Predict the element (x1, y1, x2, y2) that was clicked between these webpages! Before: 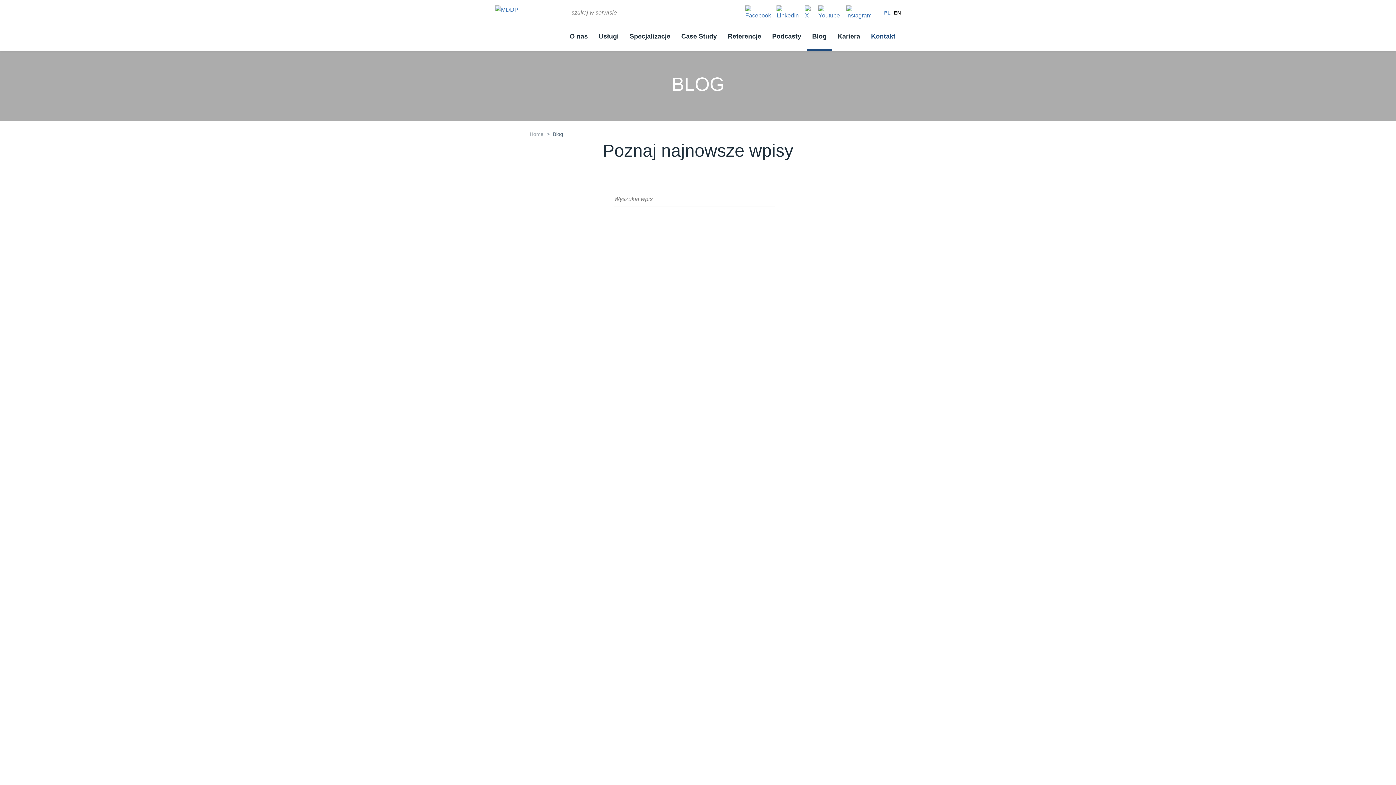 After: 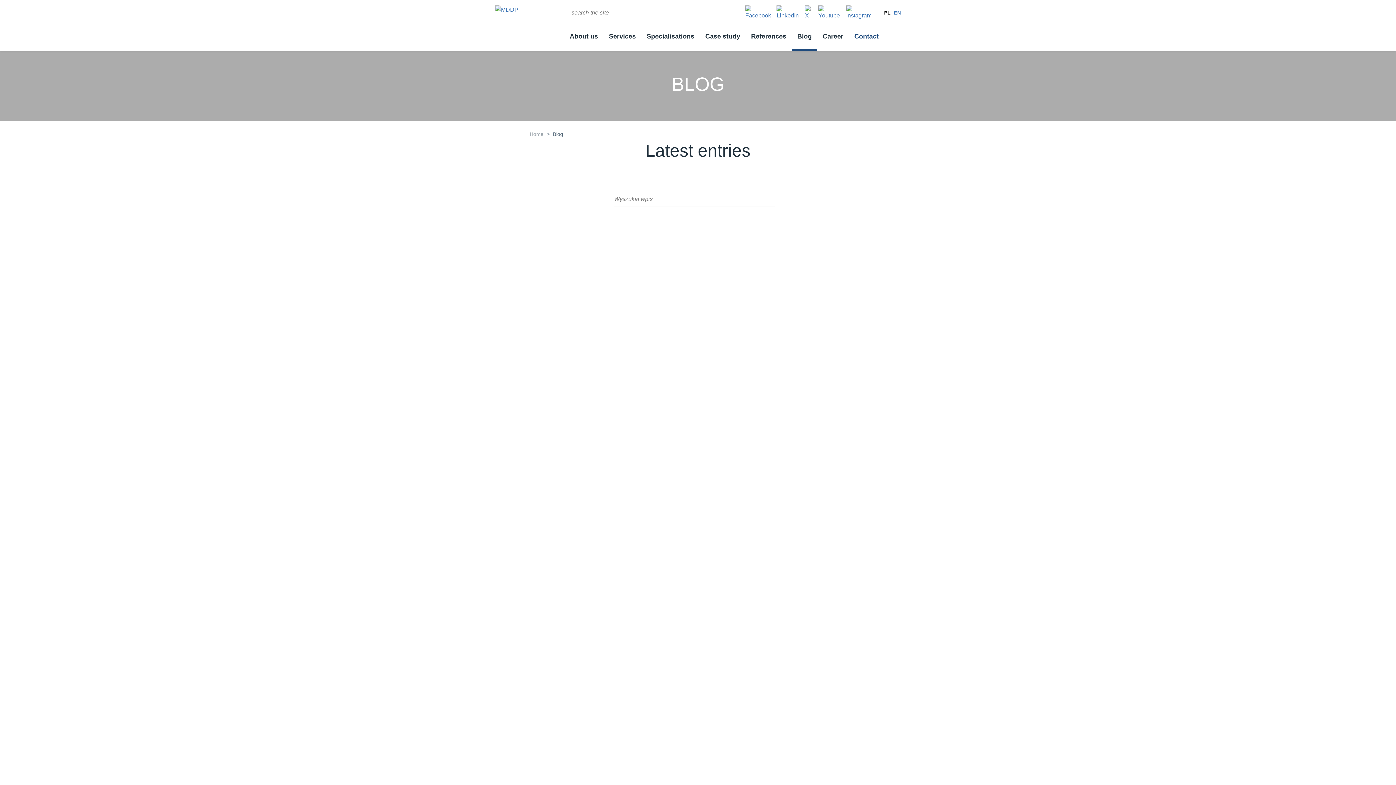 Action: label: EN bbox: (894, 8, 901, 16)